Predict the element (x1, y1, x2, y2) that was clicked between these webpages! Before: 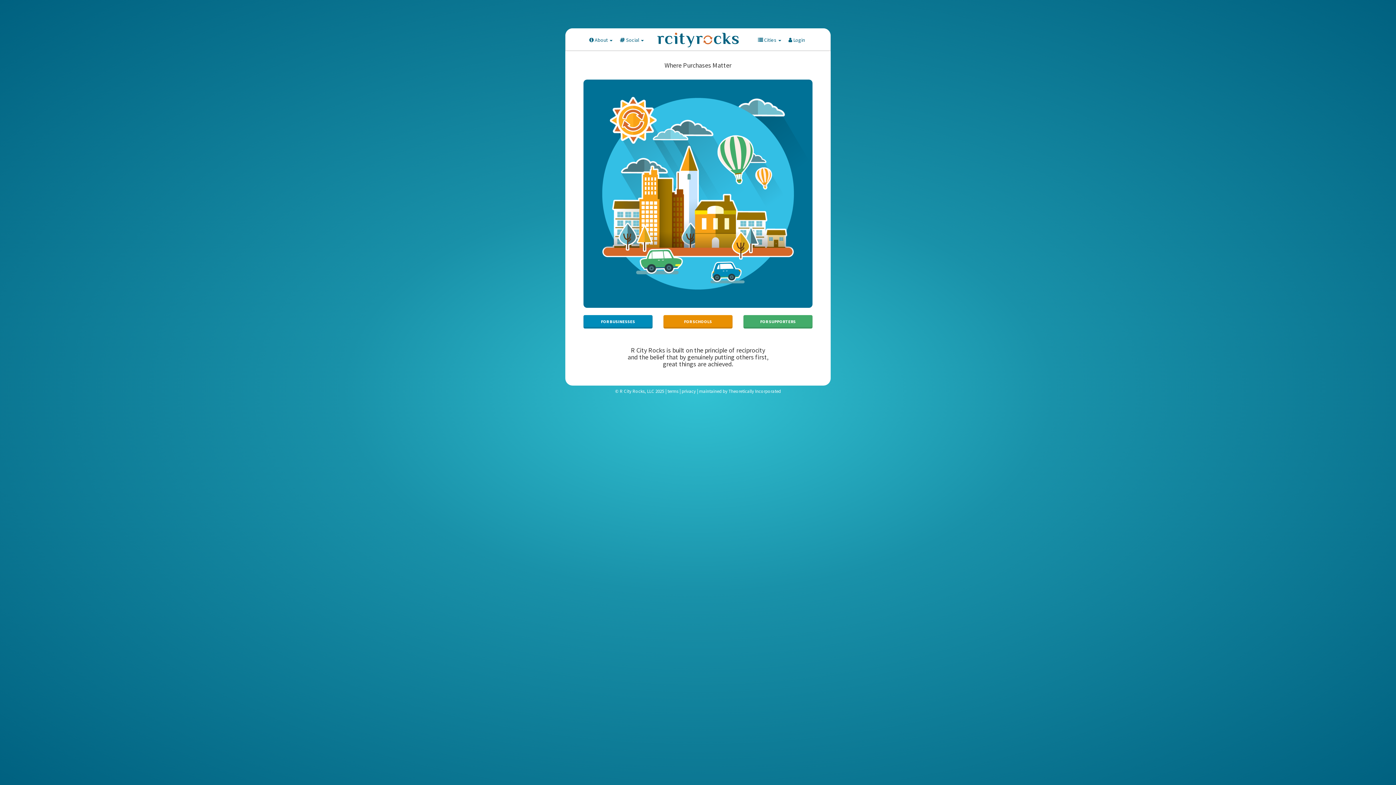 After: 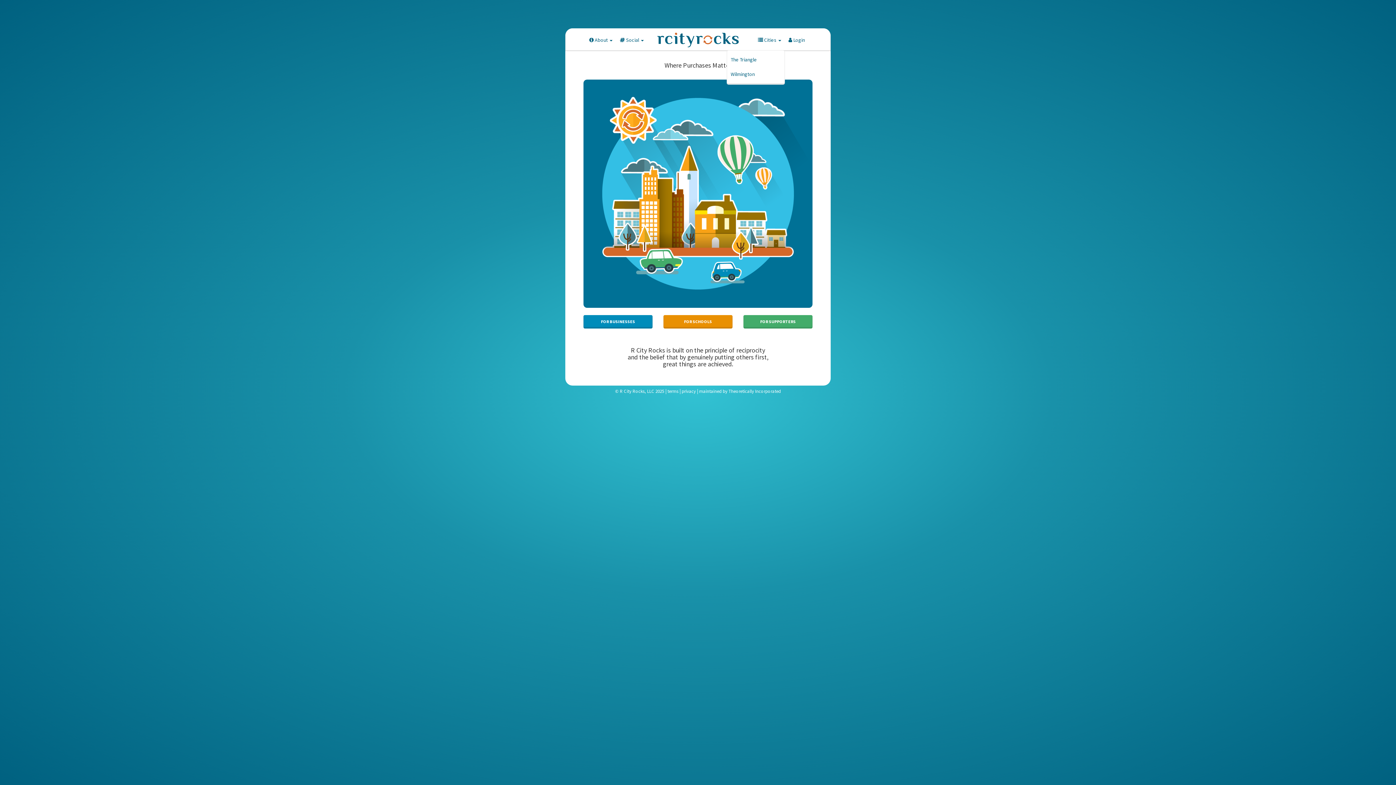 Action: bbox: (754, 32, 785, 47) label:  Cities 